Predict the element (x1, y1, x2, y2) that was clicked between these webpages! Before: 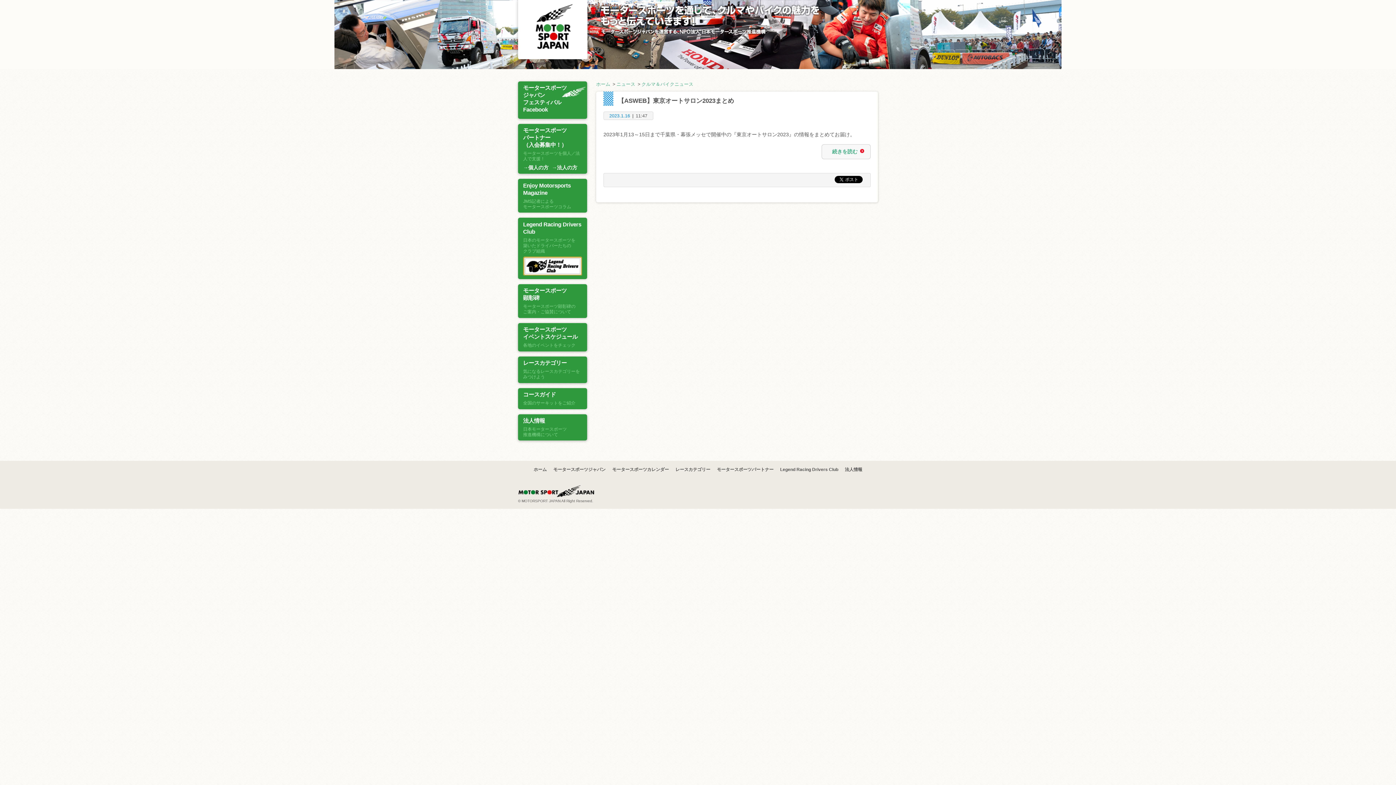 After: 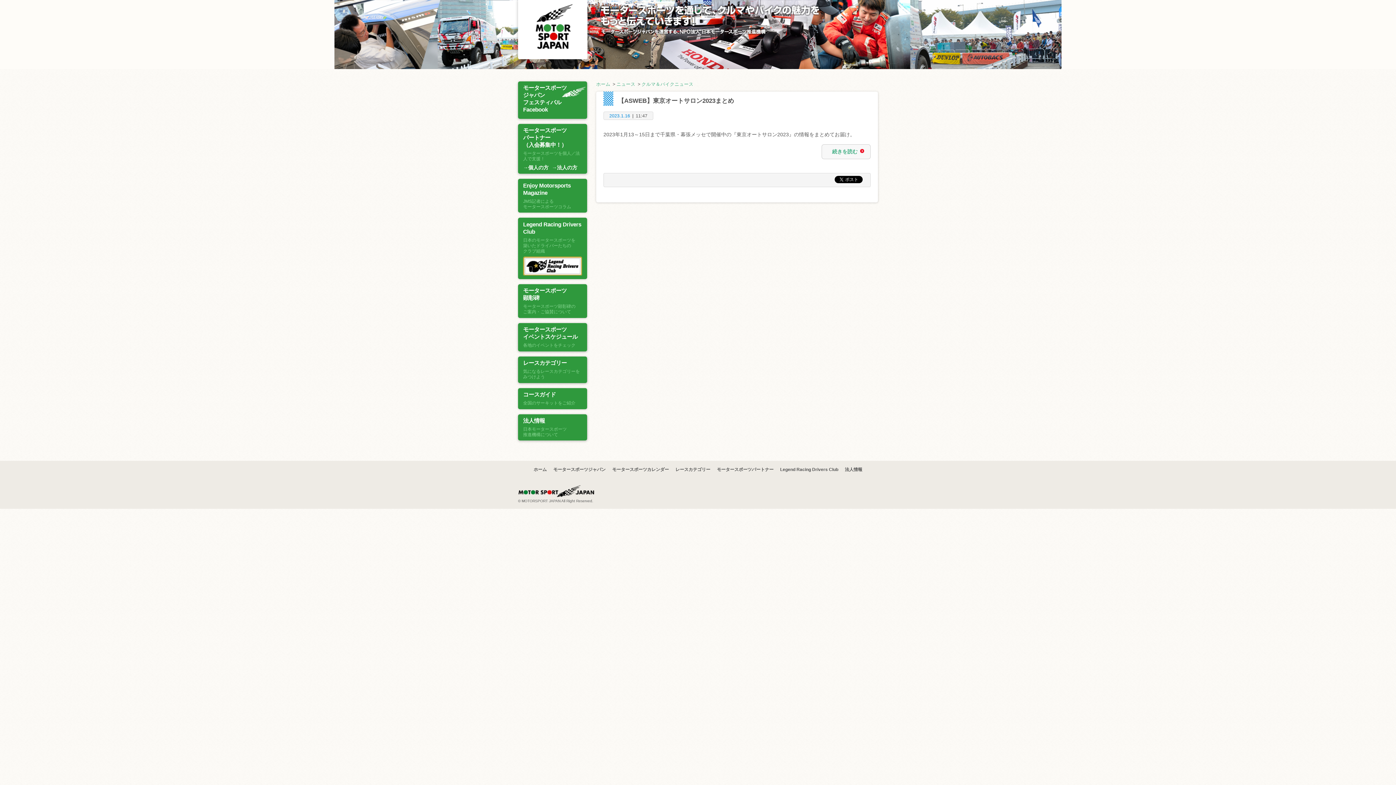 Action: bbox: (523, 84, 582, 113) label: モータースポーツ
ジャパン
フェスティバルFacebook